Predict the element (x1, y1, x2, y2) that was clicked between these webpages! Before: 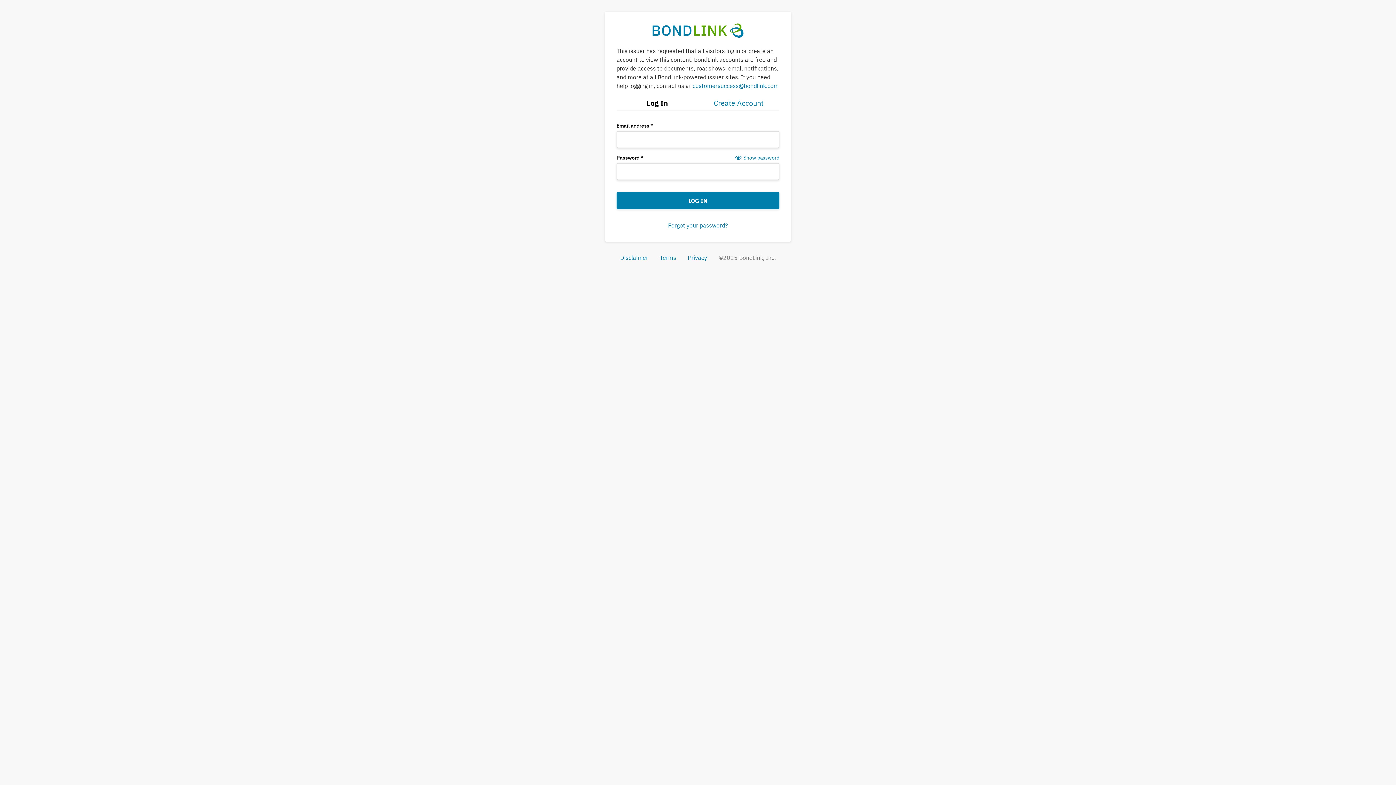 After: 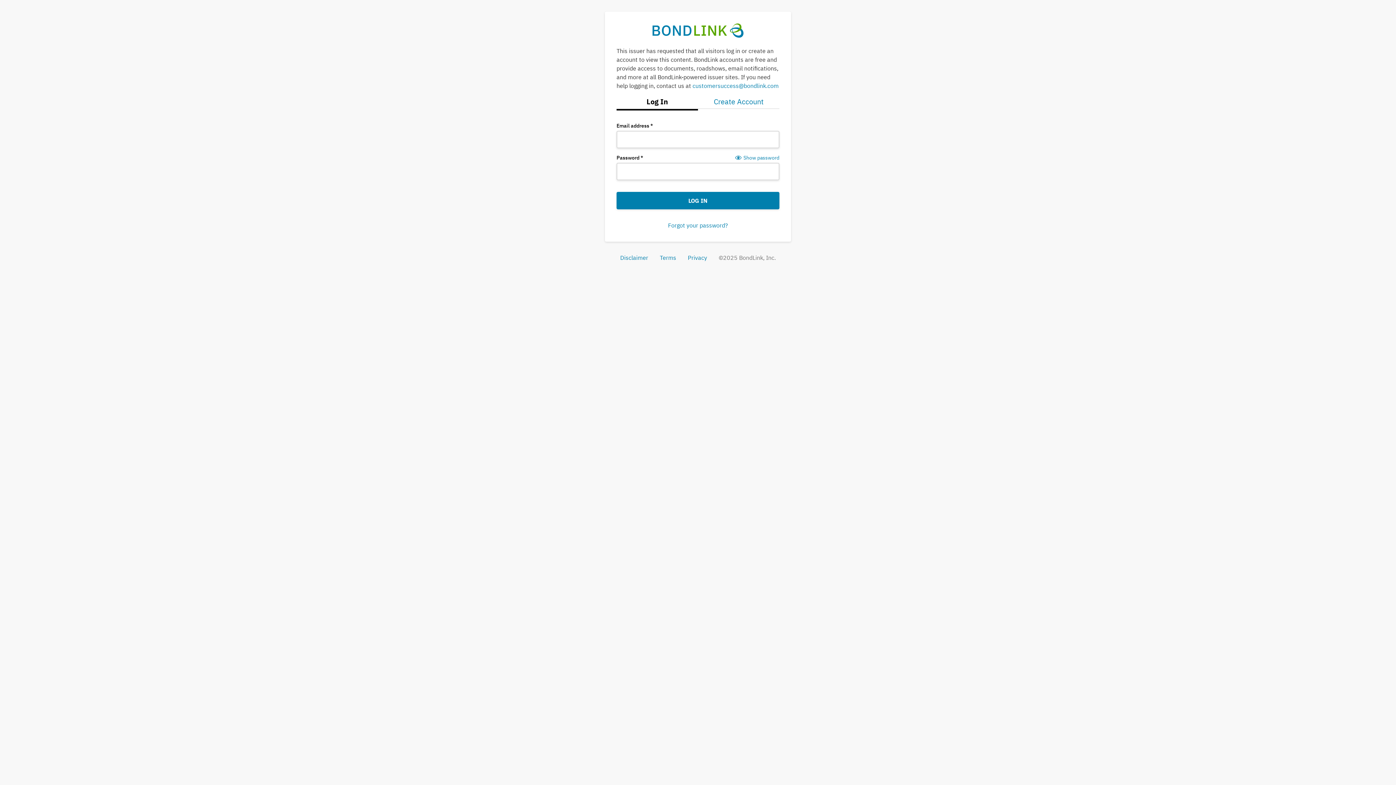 Action: bbox: (616, 98, 698, 112) label: Log In